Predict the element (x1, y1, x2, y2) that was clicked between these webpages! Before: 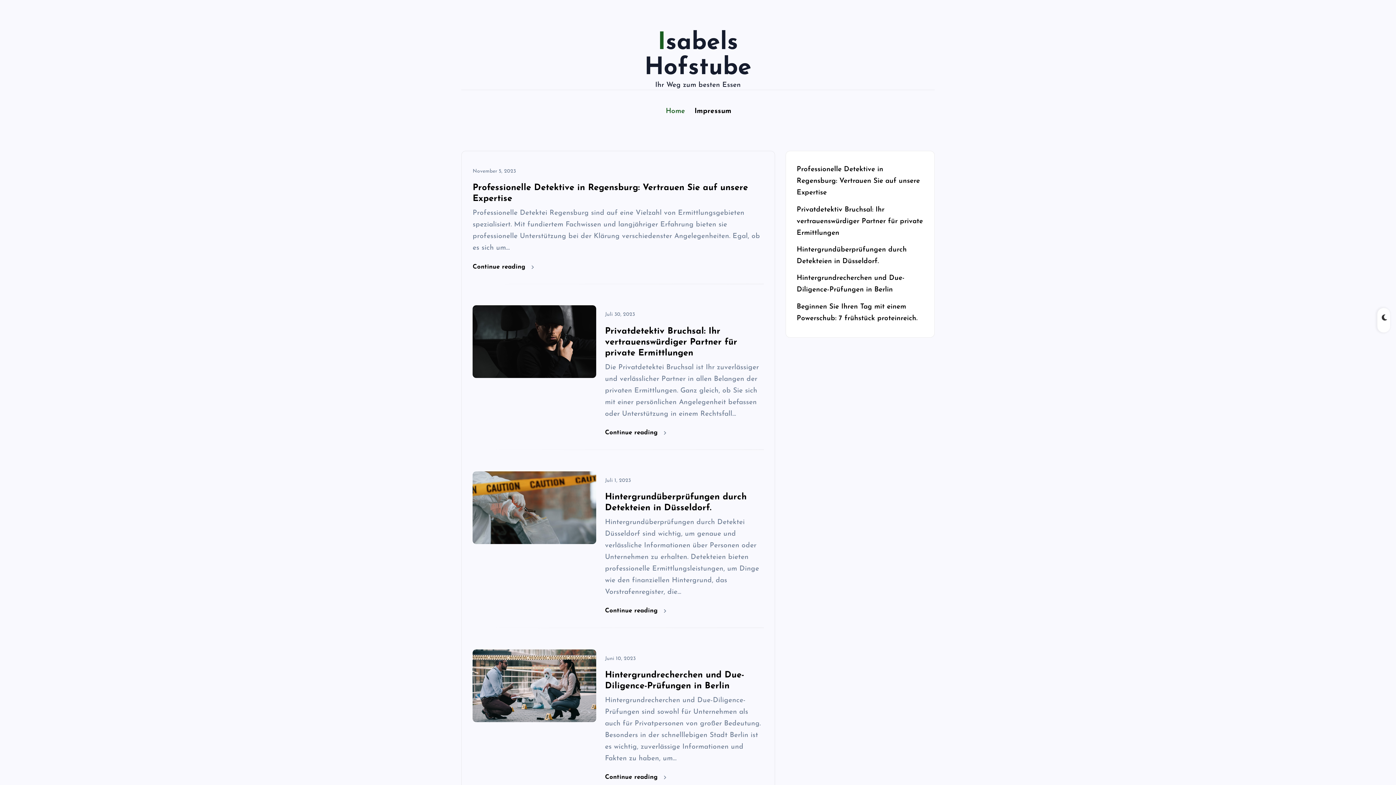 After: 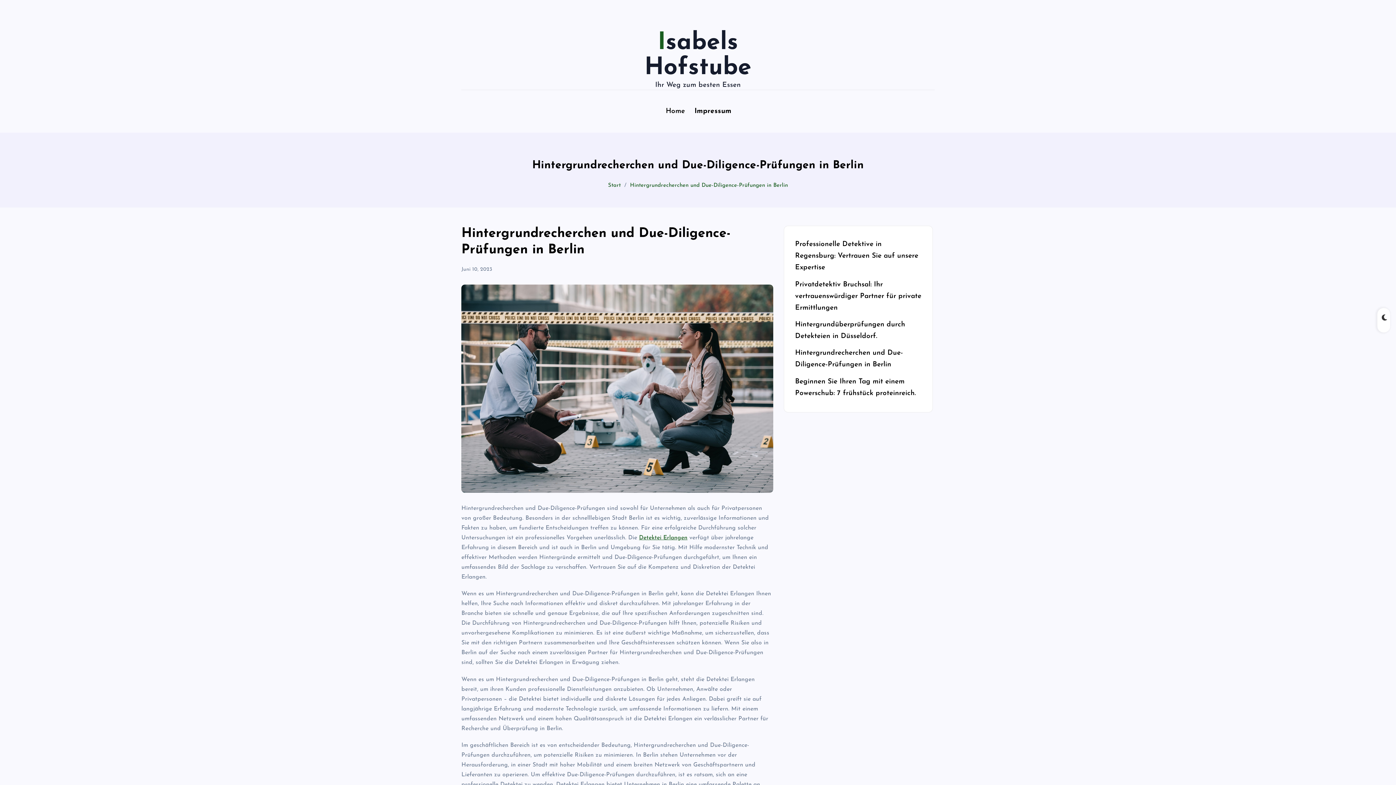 Action: bbox: (472, 649, 596, 722)